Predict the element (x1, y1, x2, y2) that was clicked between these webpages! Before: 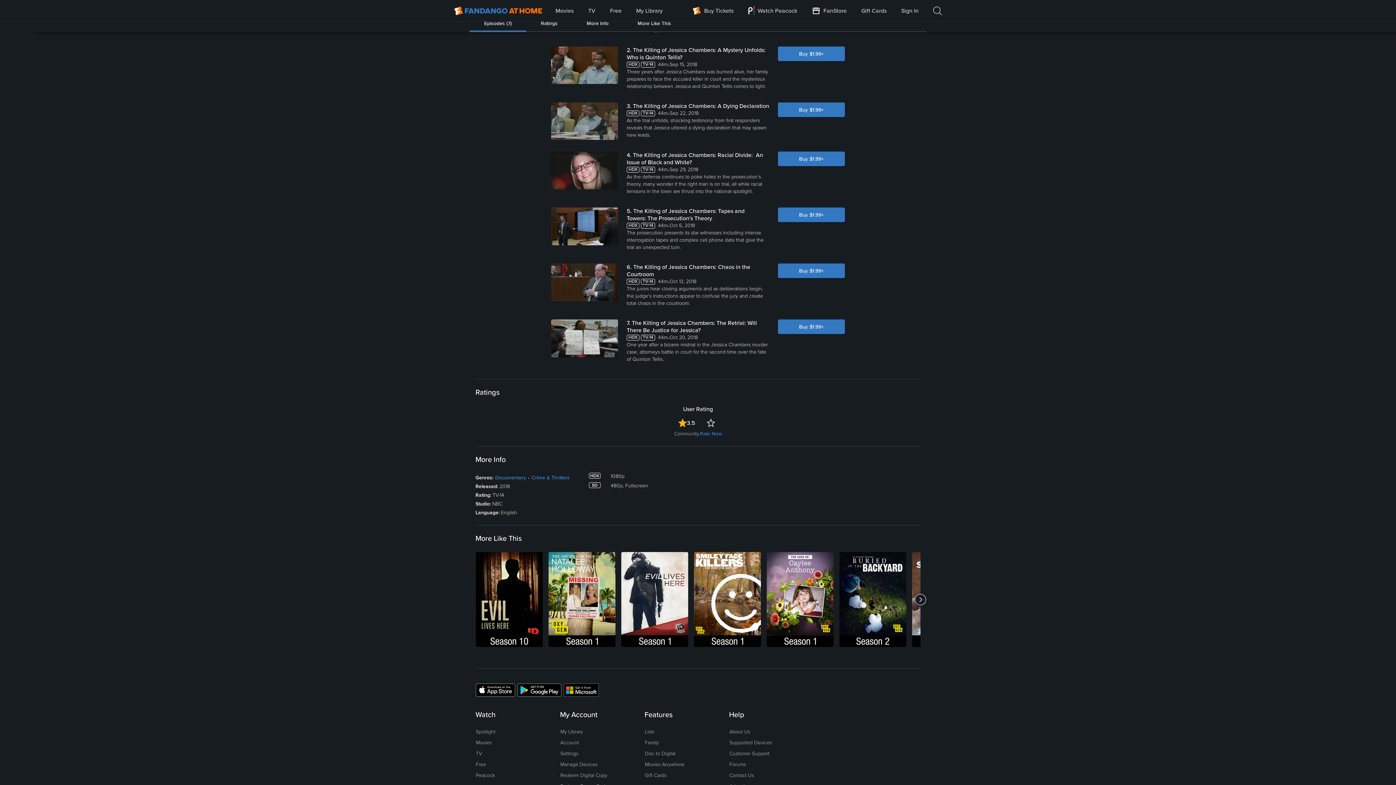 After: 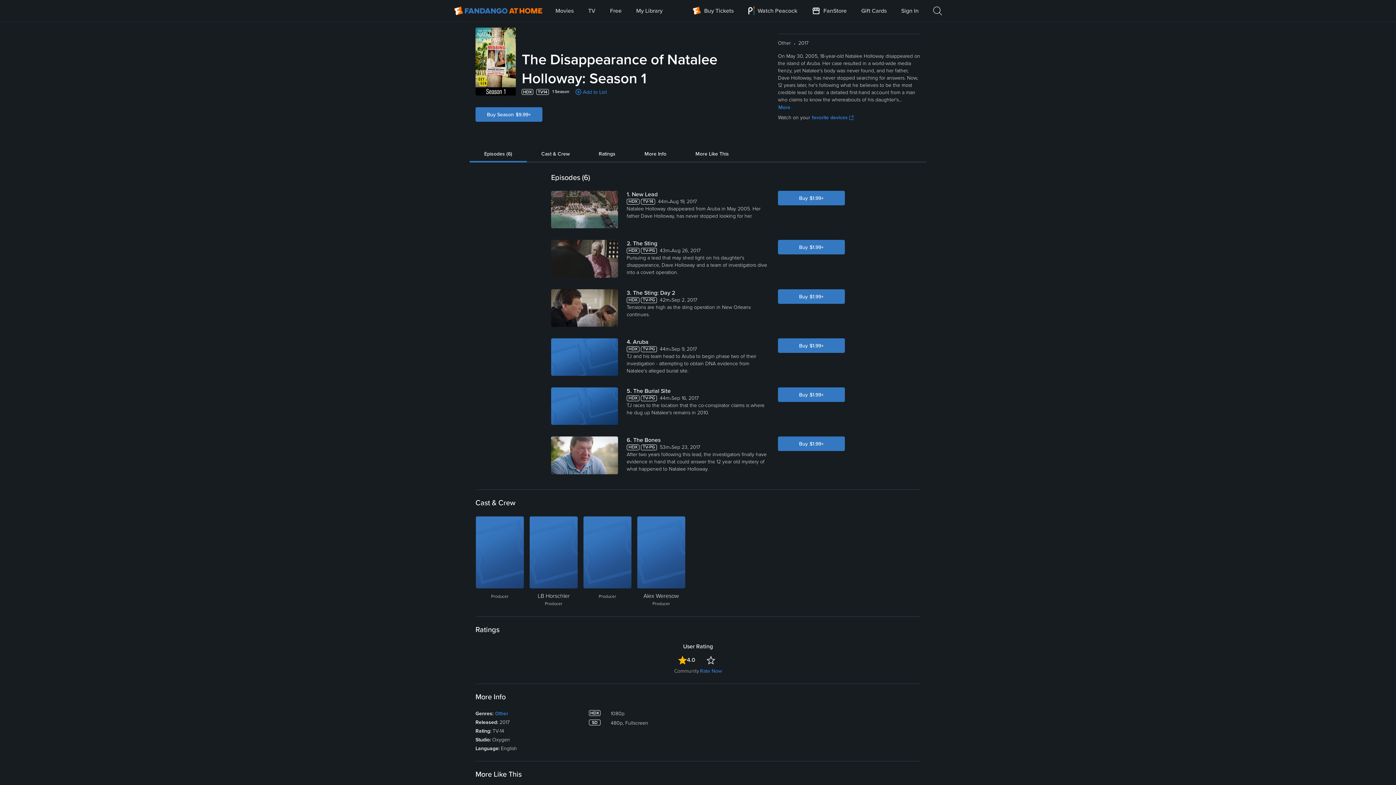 Action: bbox: (548, 711, 616, 807)